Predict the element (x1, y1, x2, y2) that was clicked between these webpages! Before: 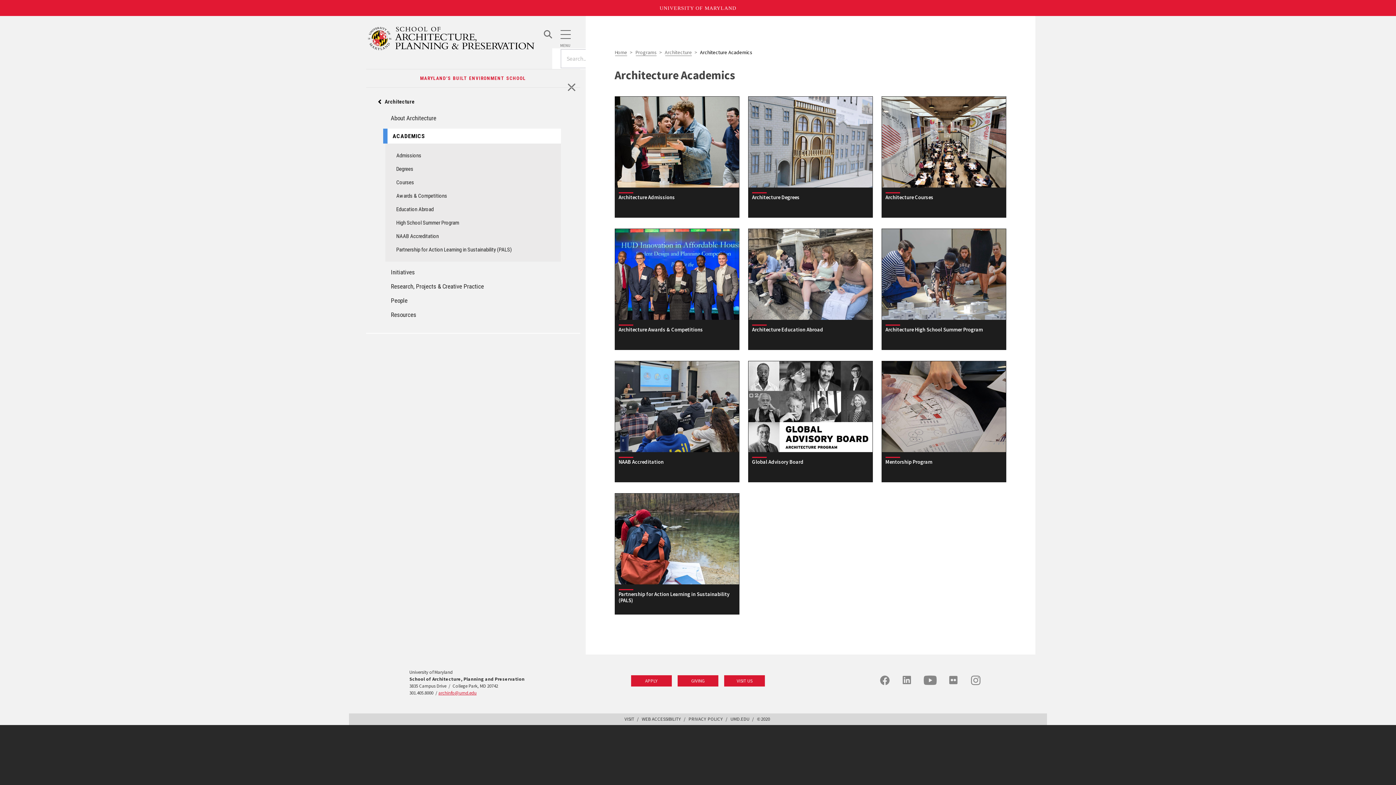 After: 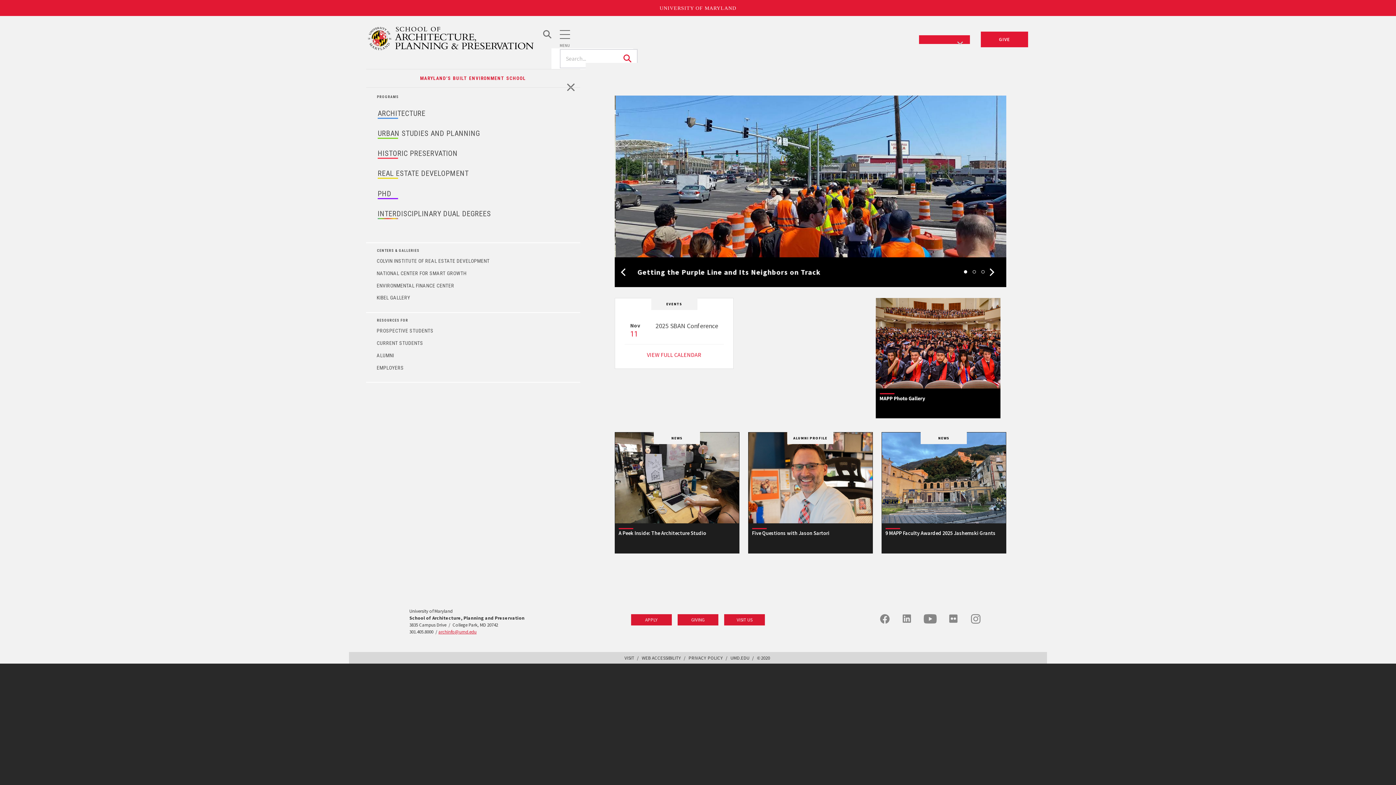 Action: bbox: (368, 26, 534, 50)